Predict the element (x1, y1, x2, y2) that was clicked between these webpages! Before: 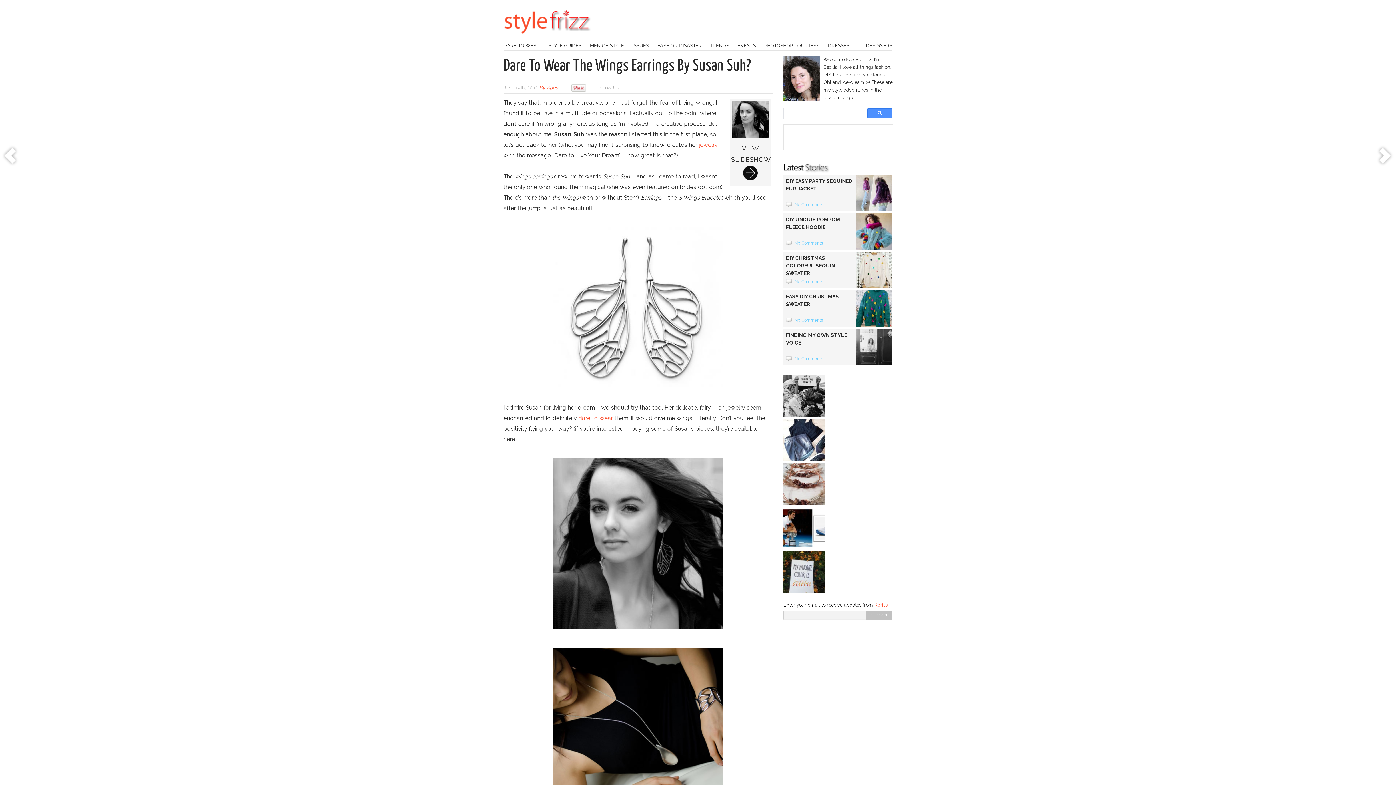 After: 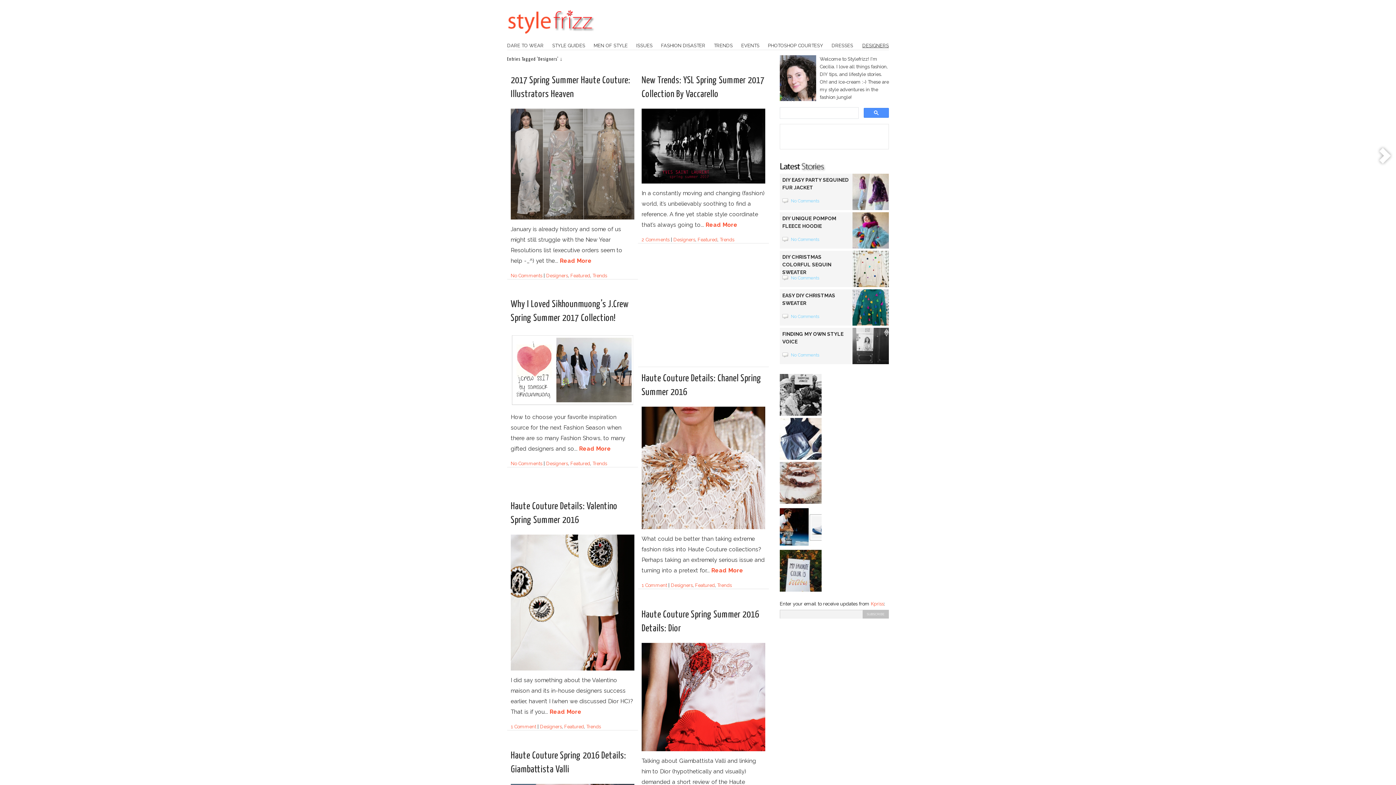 Action: bbox: (866, 42, 892, 48) label: DESIGNERS